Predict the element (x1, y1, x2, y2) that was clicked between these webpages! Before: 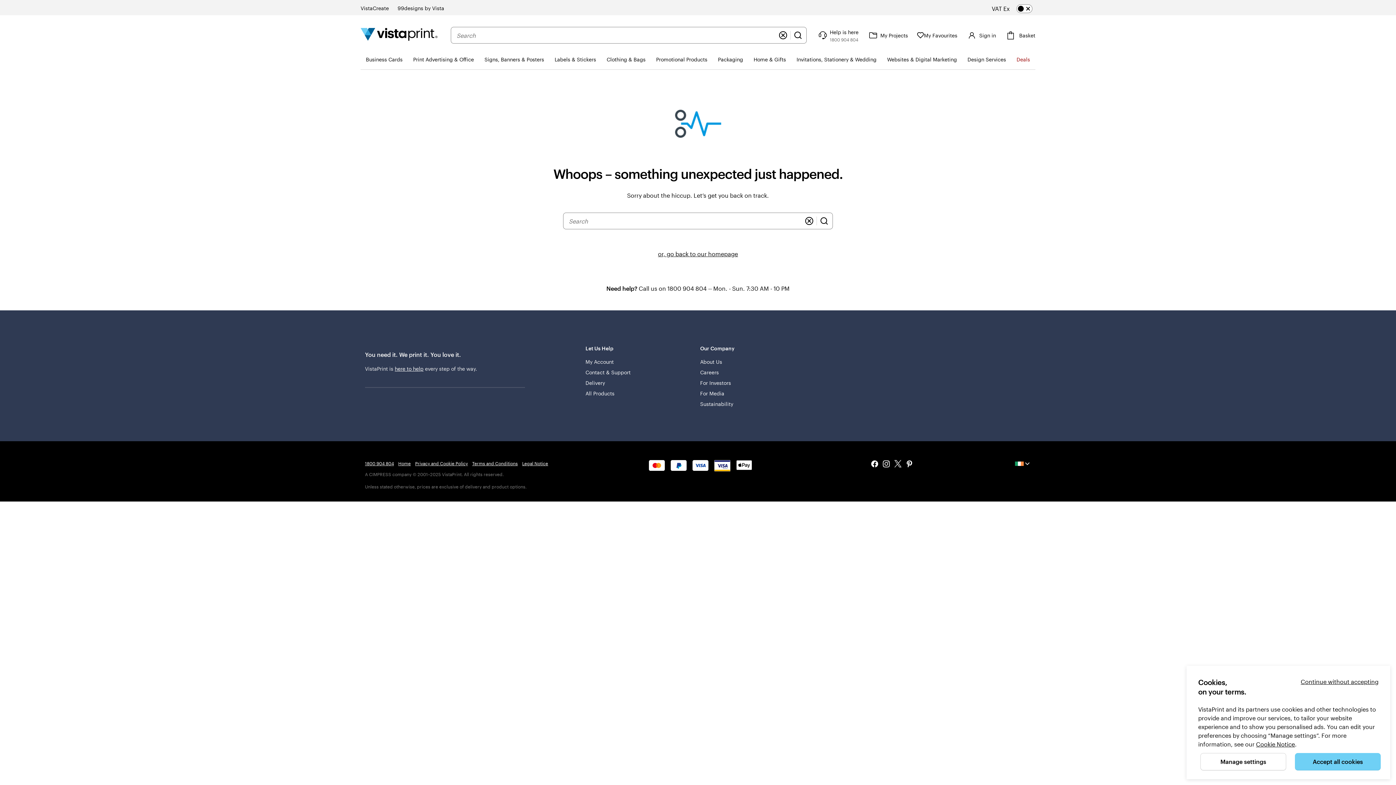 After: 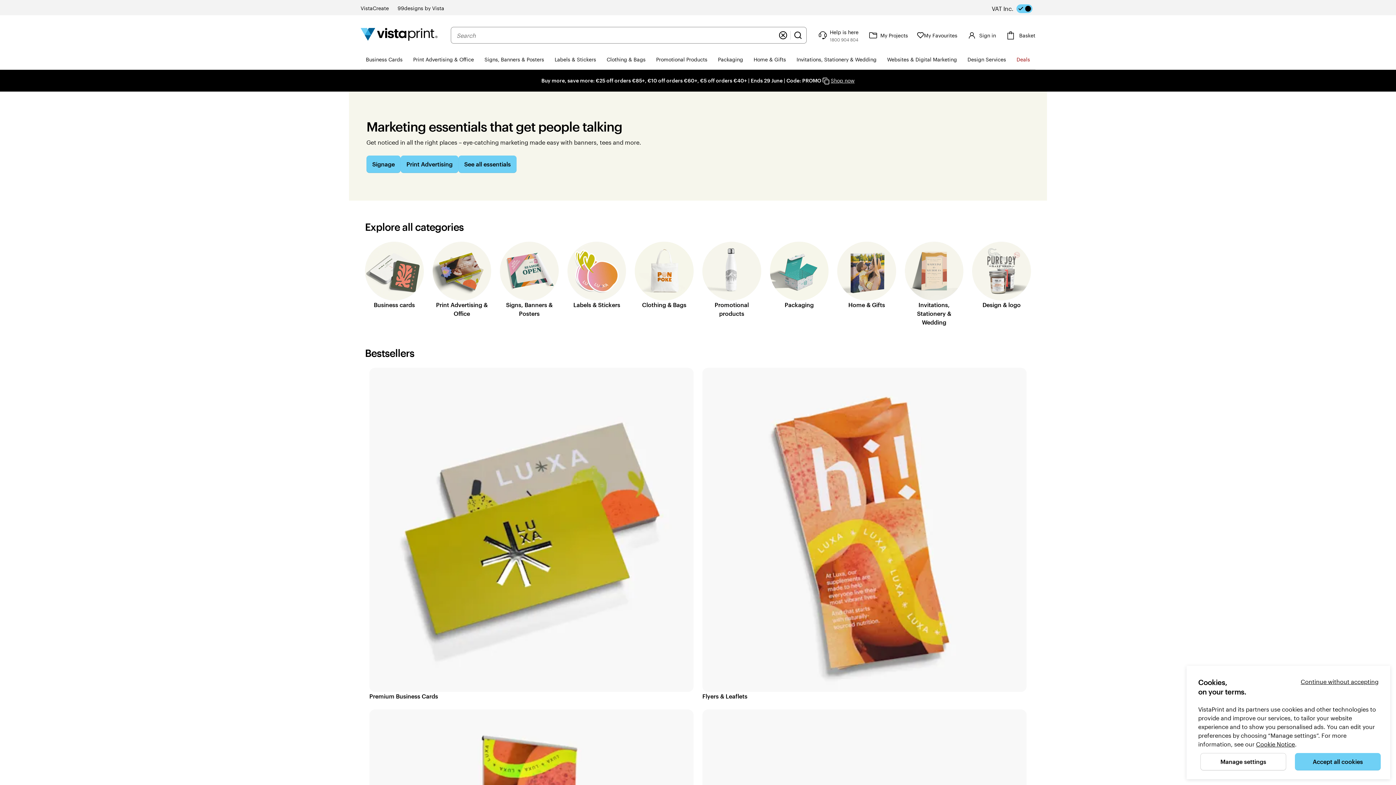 Action: label: Home bbox: (398, 460, 410, 466)